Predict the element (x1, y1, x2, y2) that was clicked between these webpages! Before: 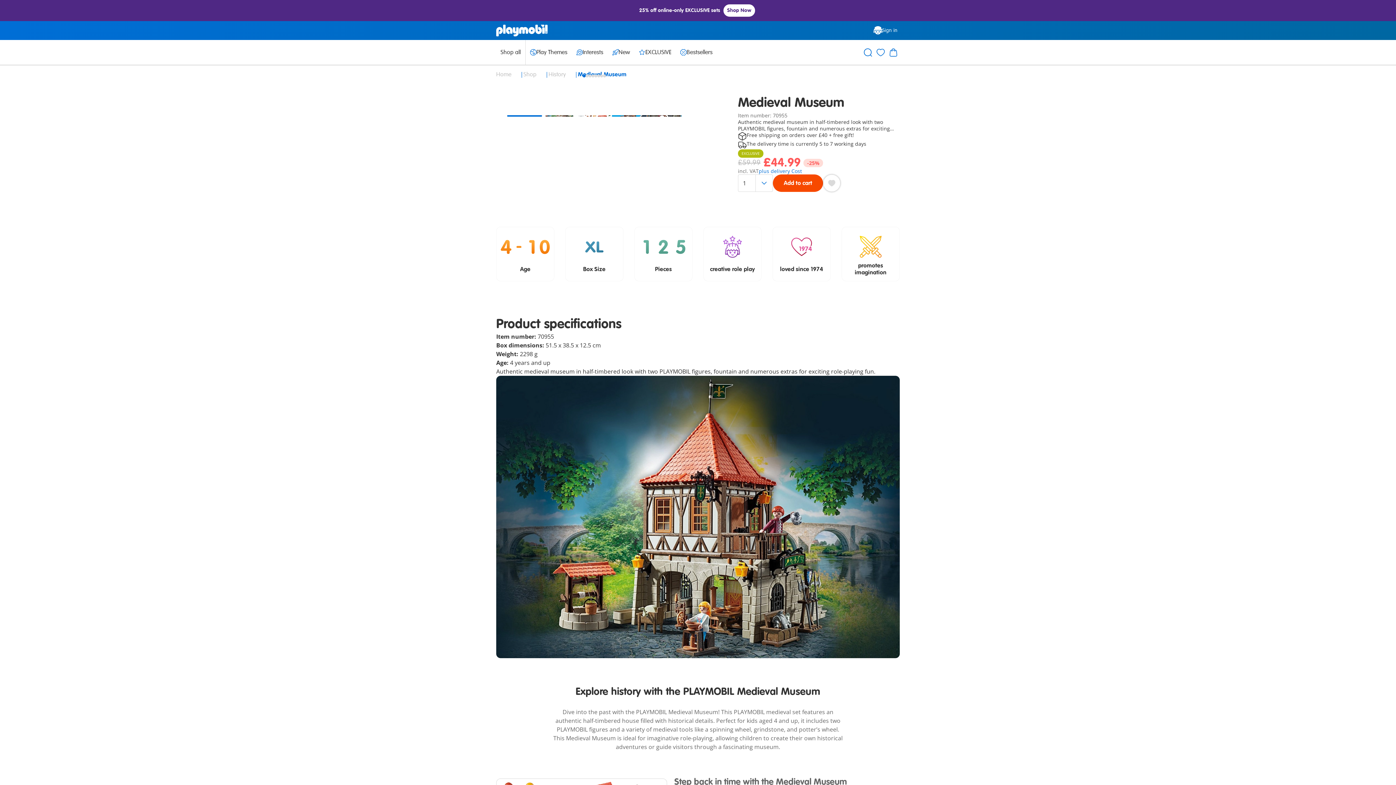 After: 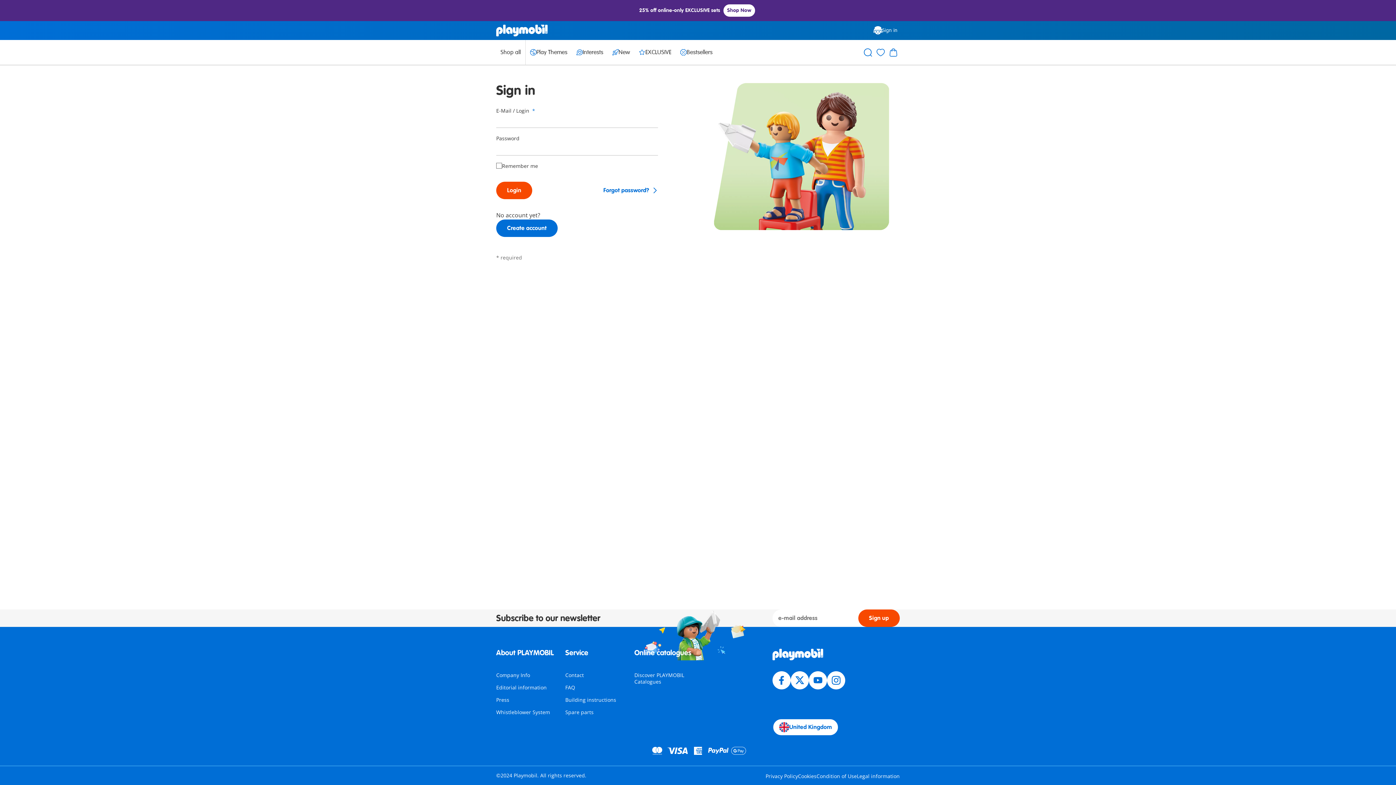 Action: label: 0 bbox: (874, 45, 887, 59)